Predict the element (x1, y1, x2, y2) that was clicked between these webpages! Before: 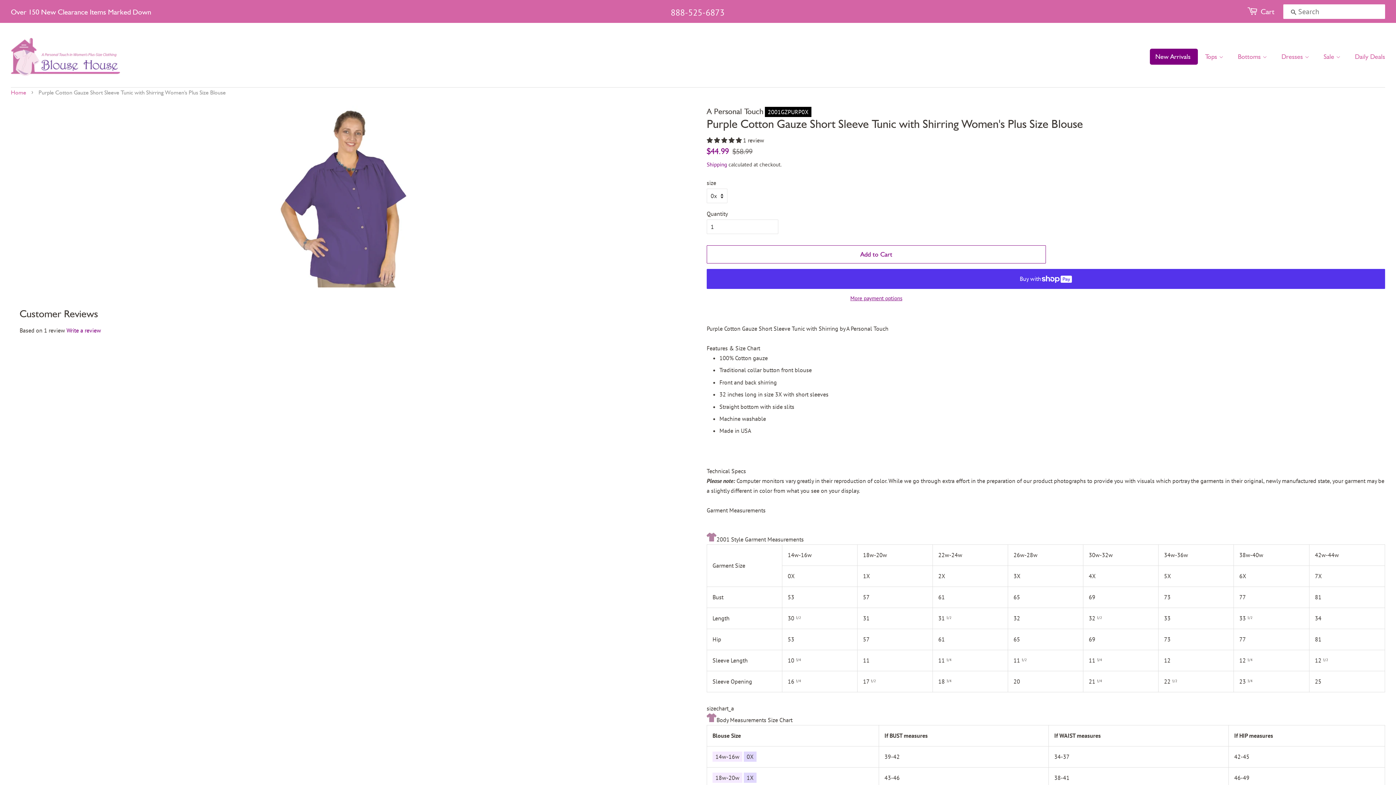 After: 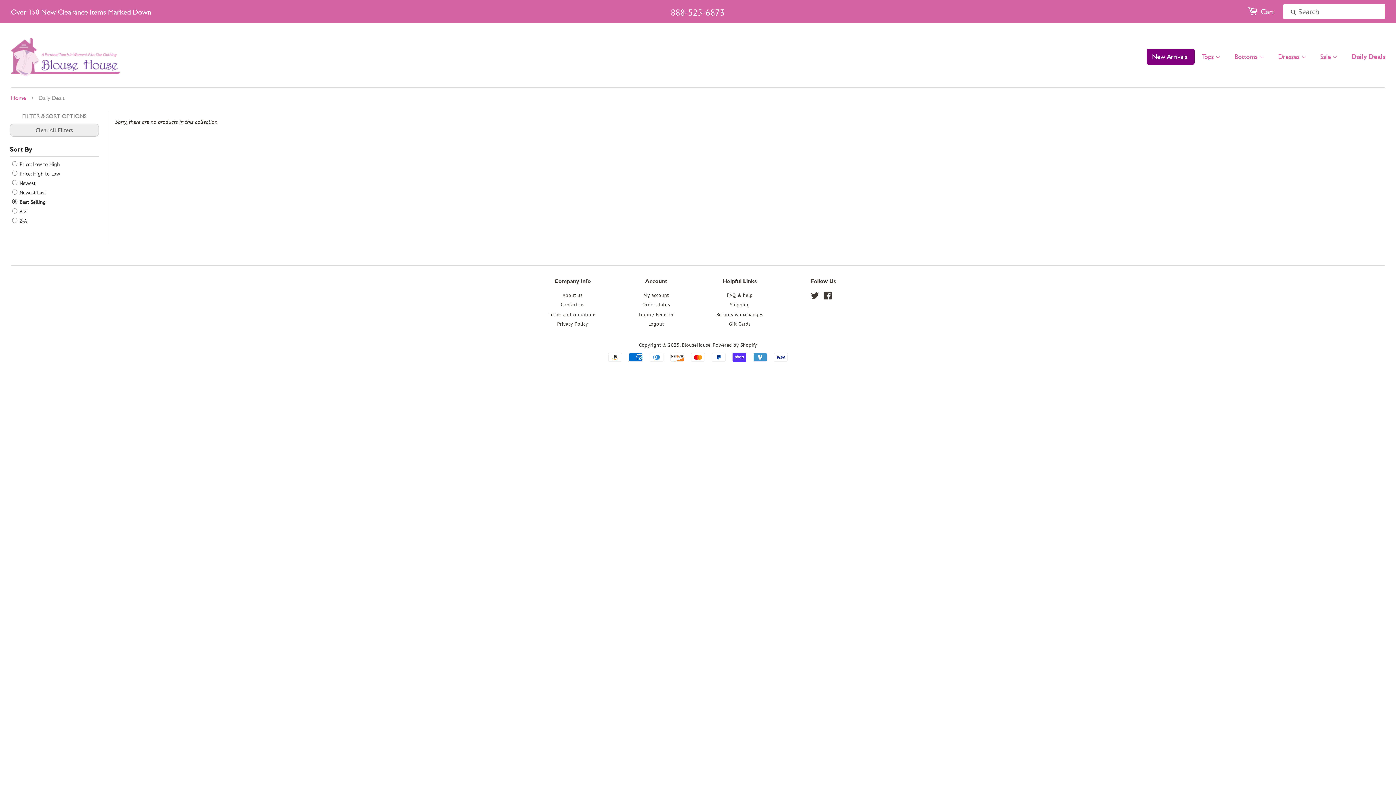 Action: bbox: (1349, 48, 1385, 64) label: Daily Deals